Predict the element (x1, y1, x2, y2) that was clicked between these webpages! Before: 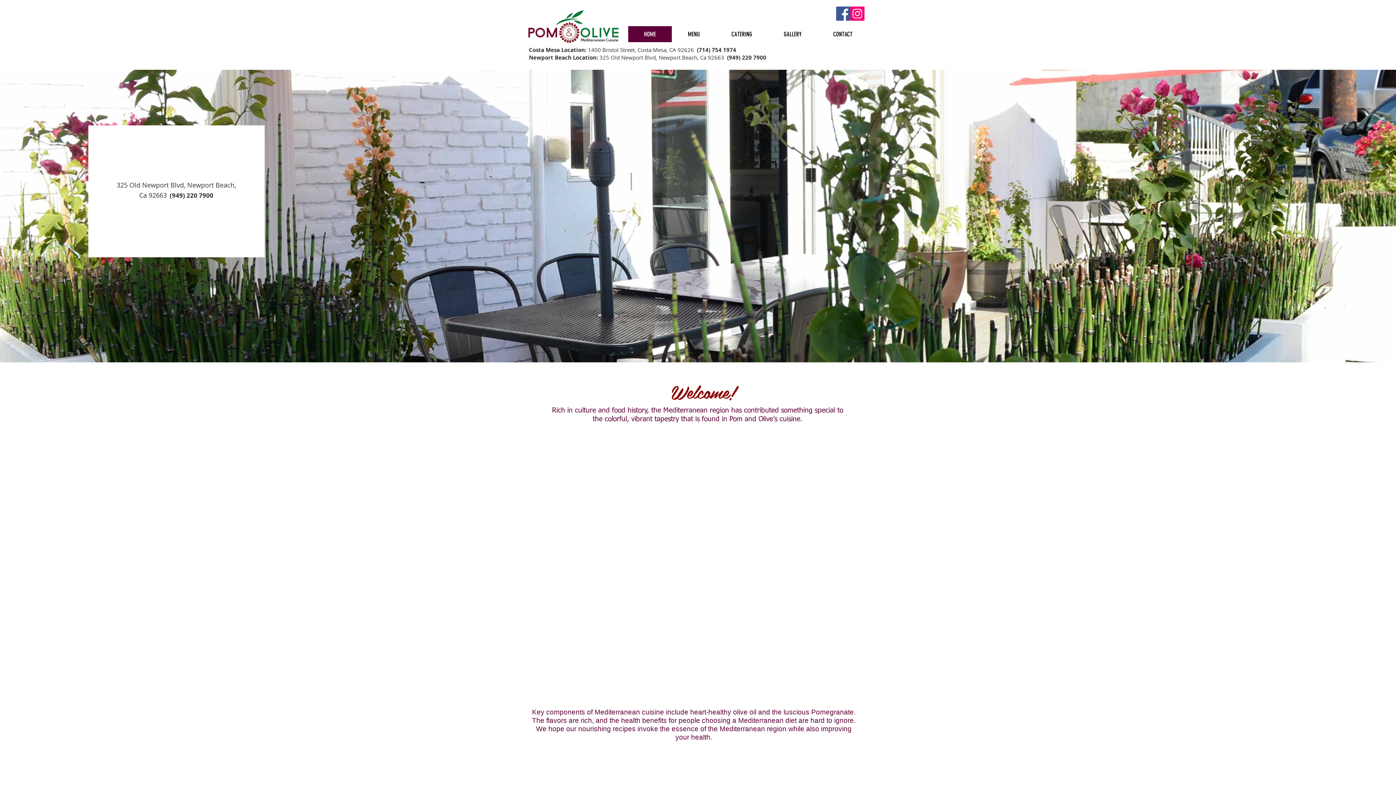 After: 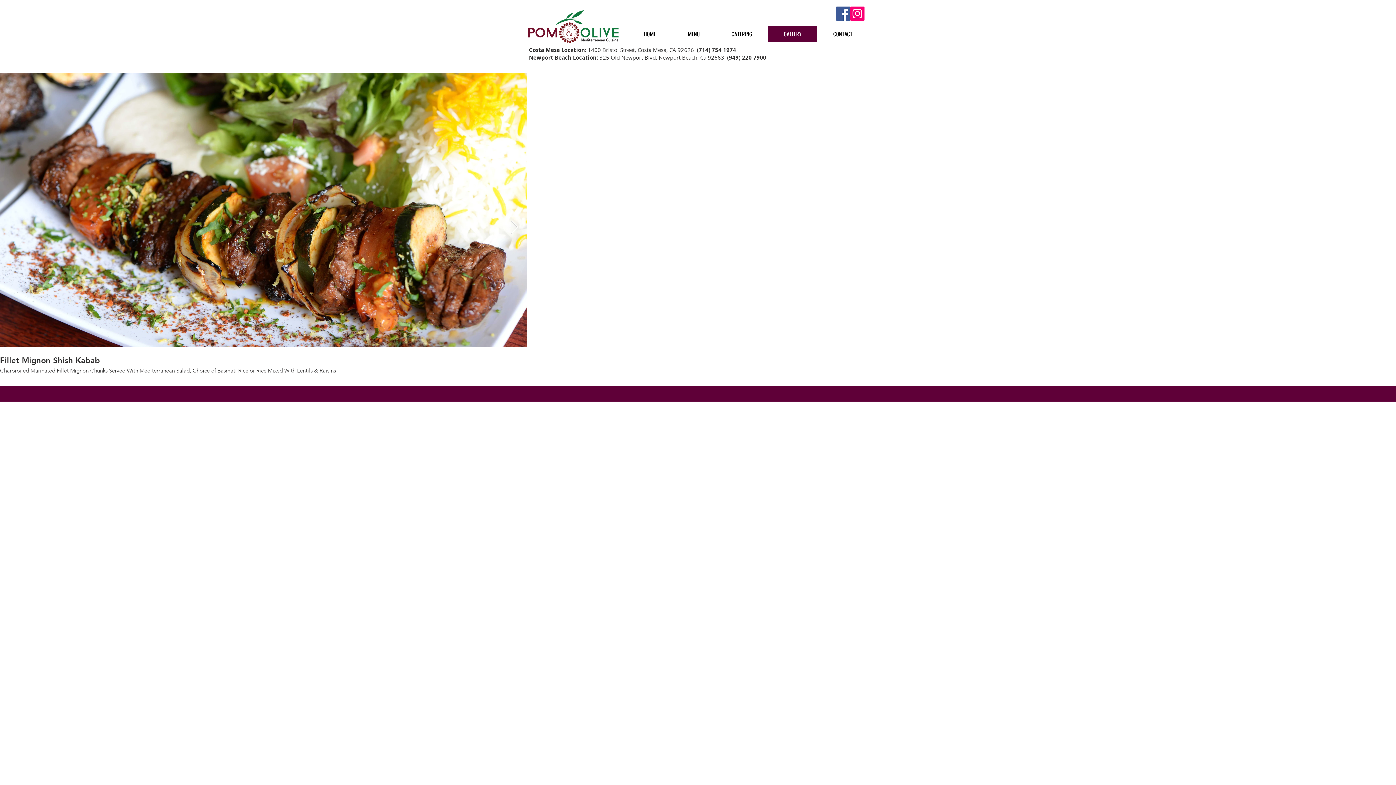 Action: bbox: (768, 26, 817, 42) label: GALLERY